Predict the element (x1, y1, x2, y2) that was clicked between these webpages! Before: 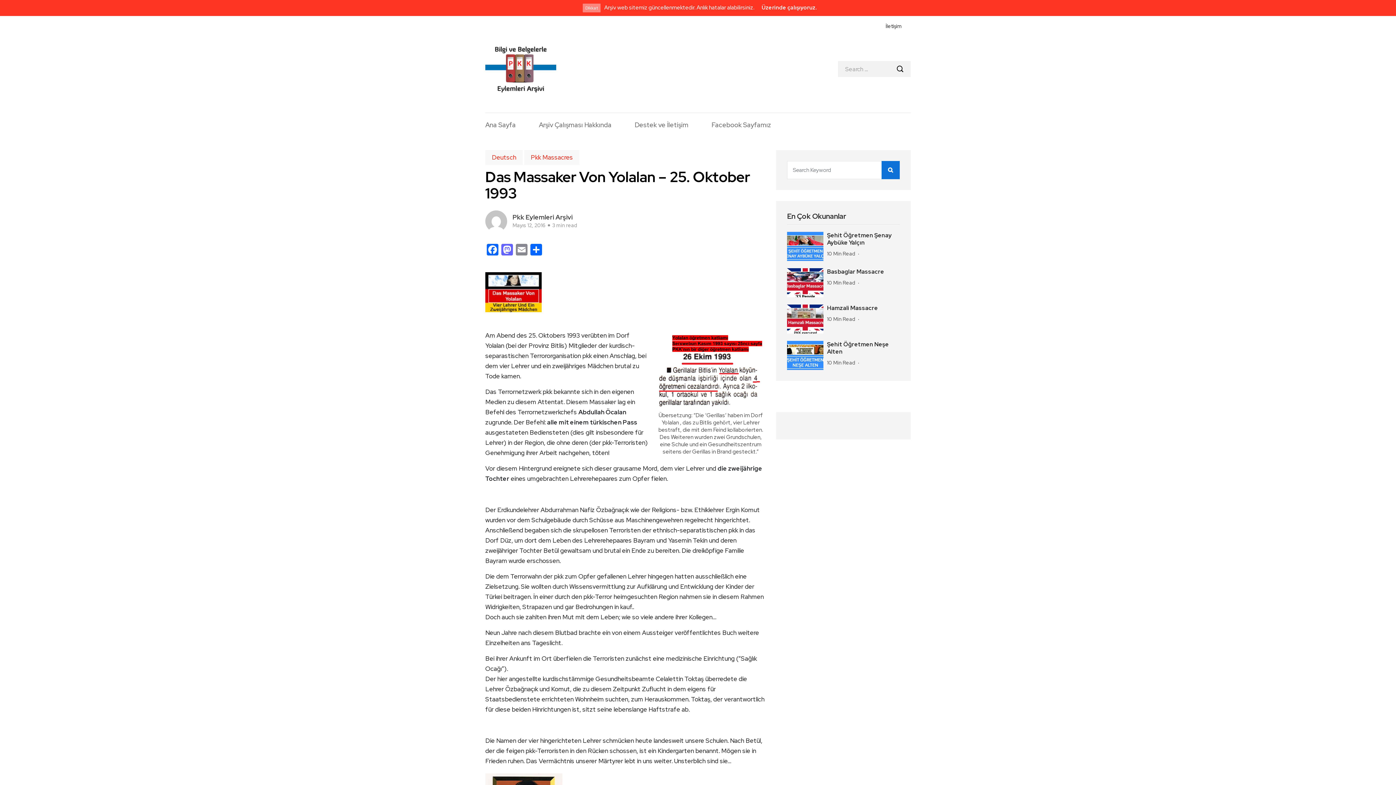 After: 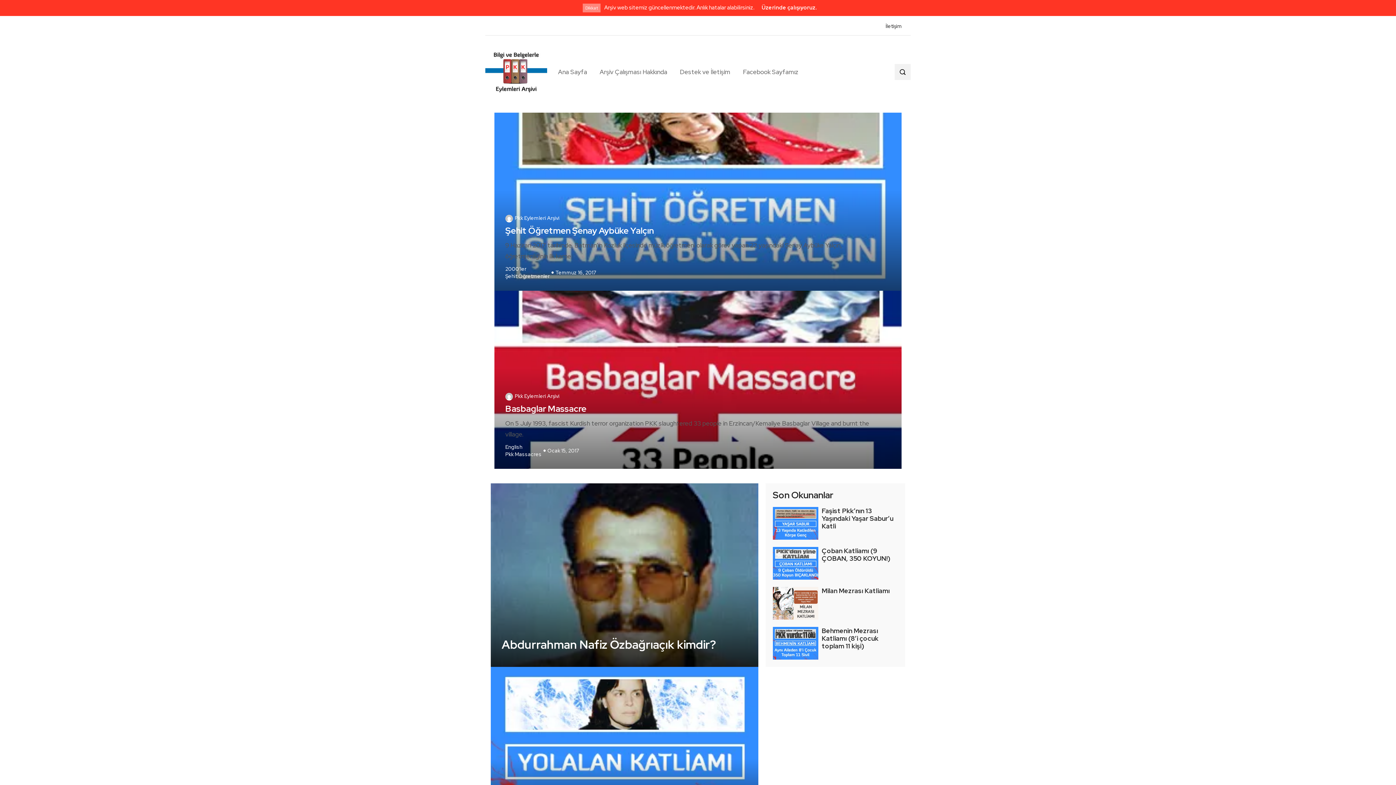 Action: bbox: (485, 121, 516, 128) label: Ana Sayfa